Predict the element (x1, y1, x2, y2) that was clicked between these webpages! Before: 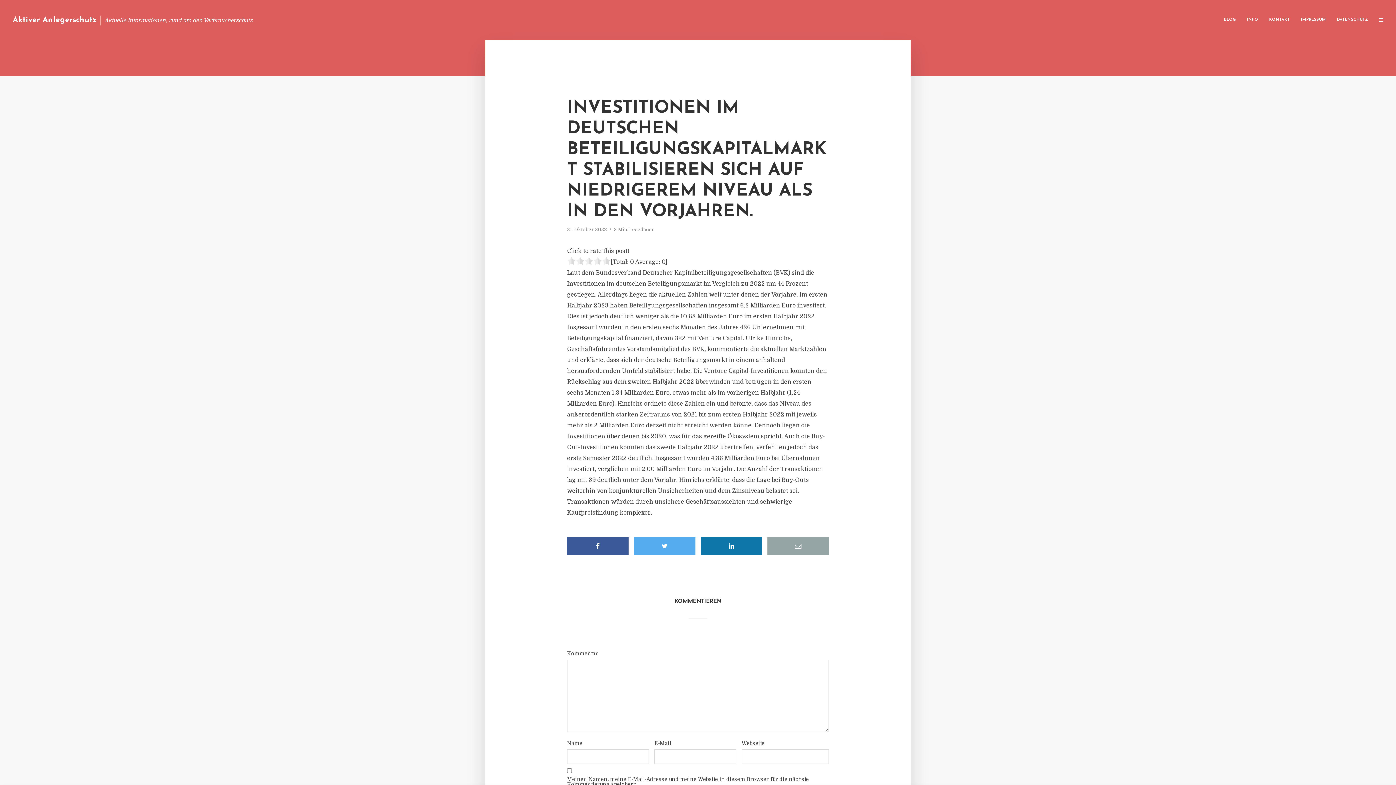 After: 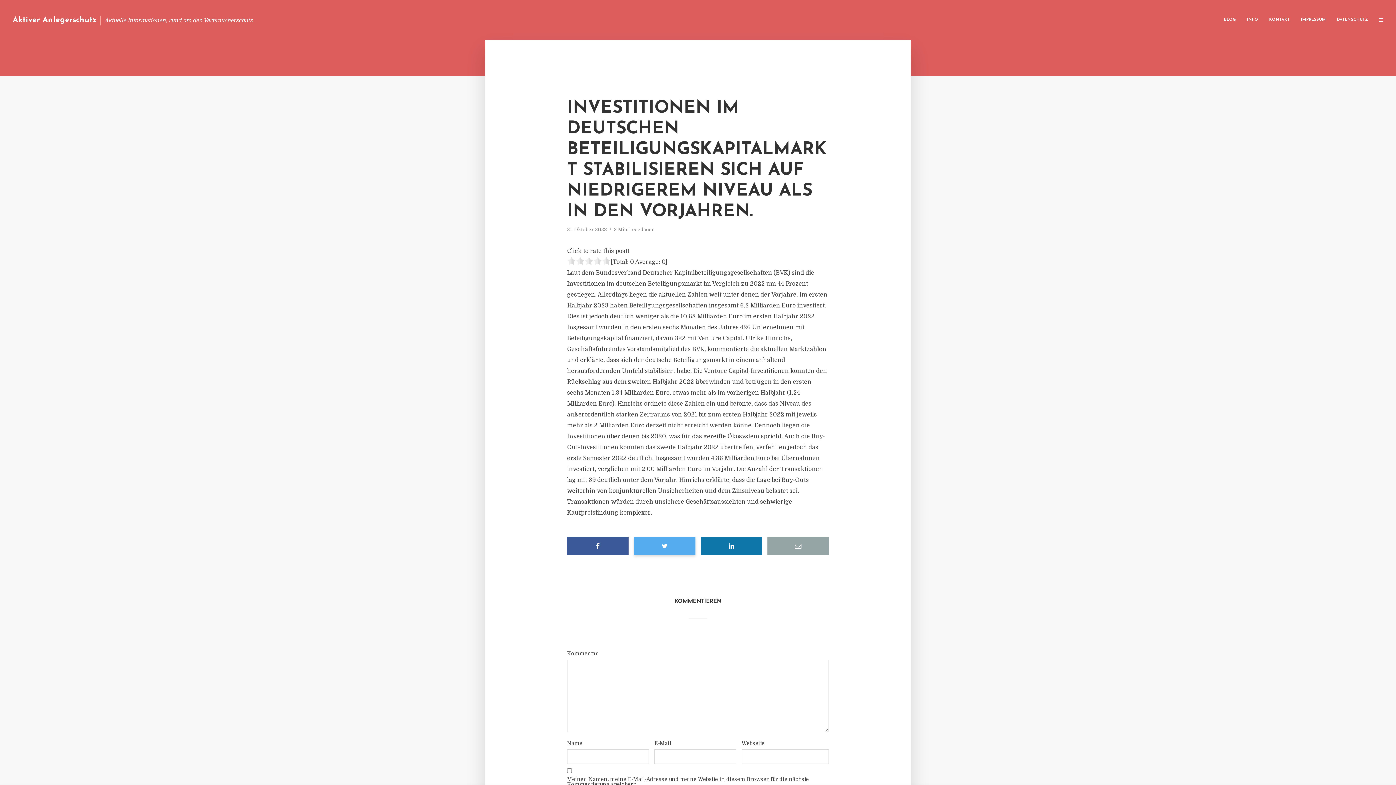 Action: bbox: (634, 537, 695, 555)